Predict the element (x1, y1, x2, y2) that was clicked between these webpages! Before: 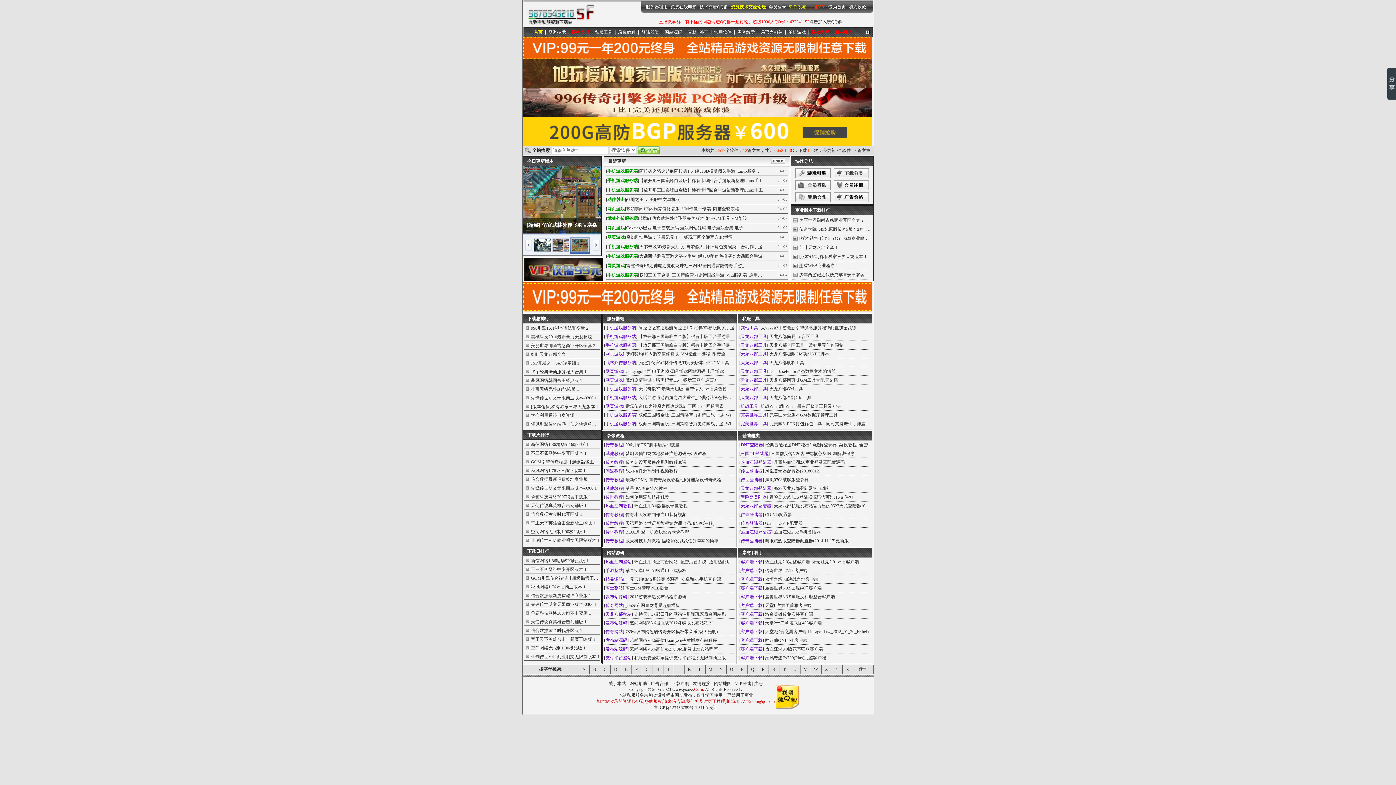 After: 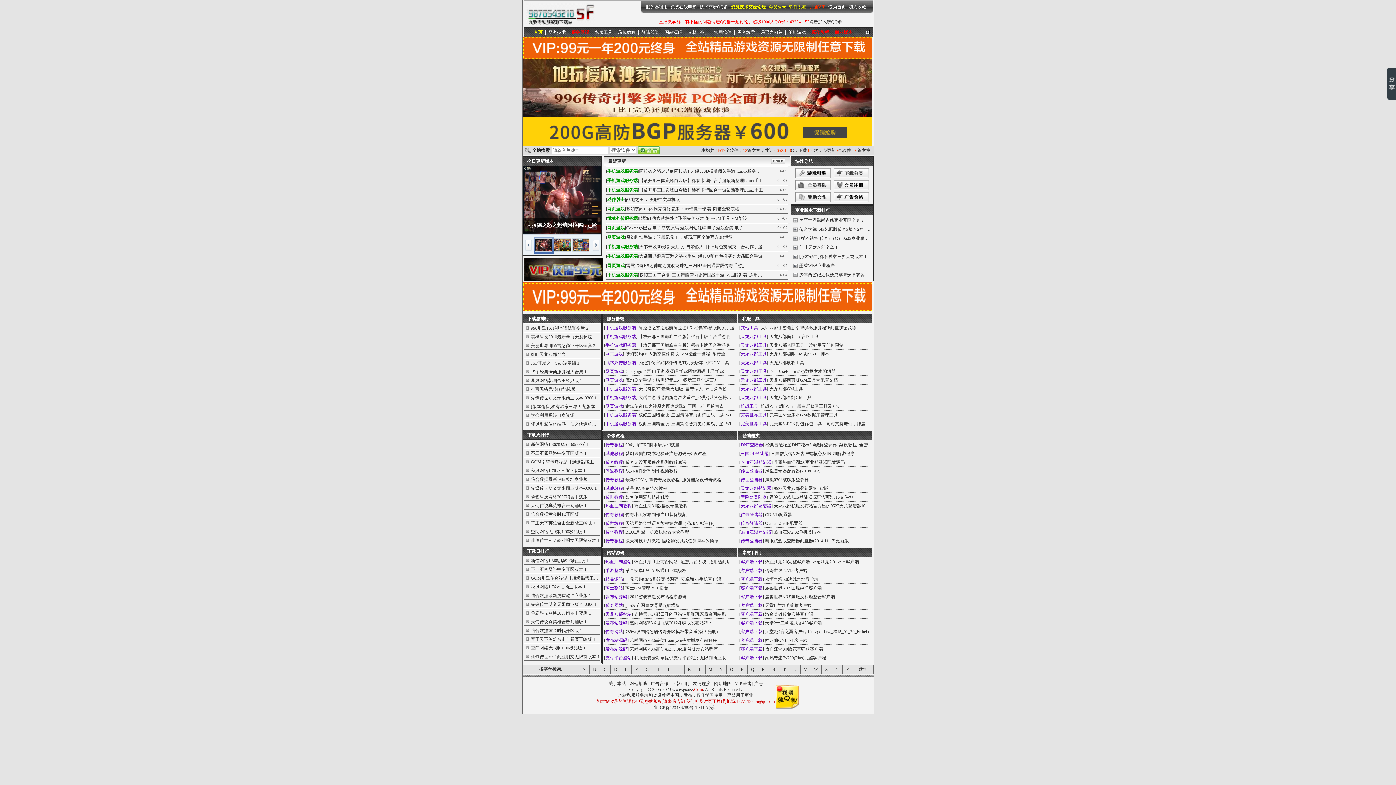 Action: bbox: (768, 4, 786, 9) label: 会员登录